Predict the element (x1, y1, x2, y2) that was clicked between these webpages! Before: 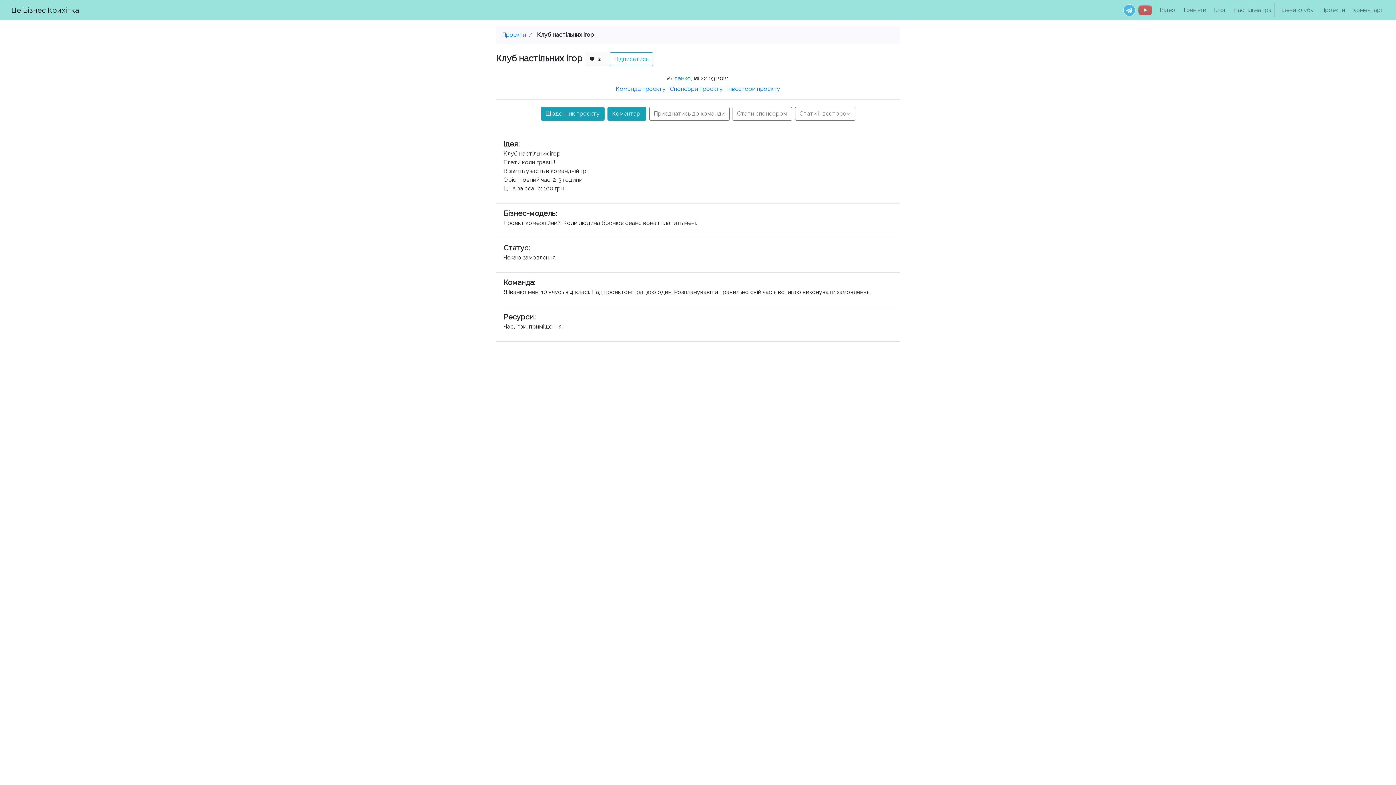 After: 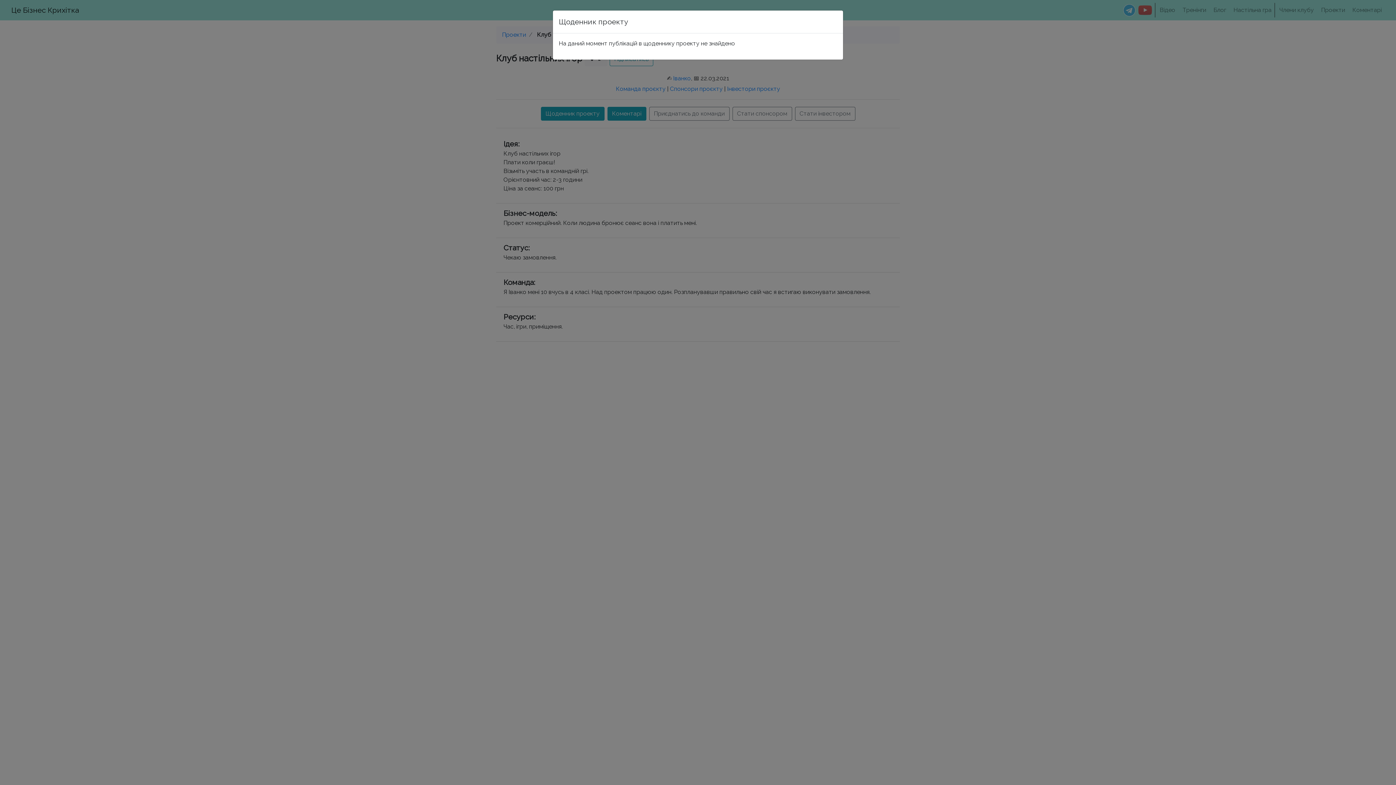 Action: label: Щоденник проекту bbox: (540, 106, 604, 120)